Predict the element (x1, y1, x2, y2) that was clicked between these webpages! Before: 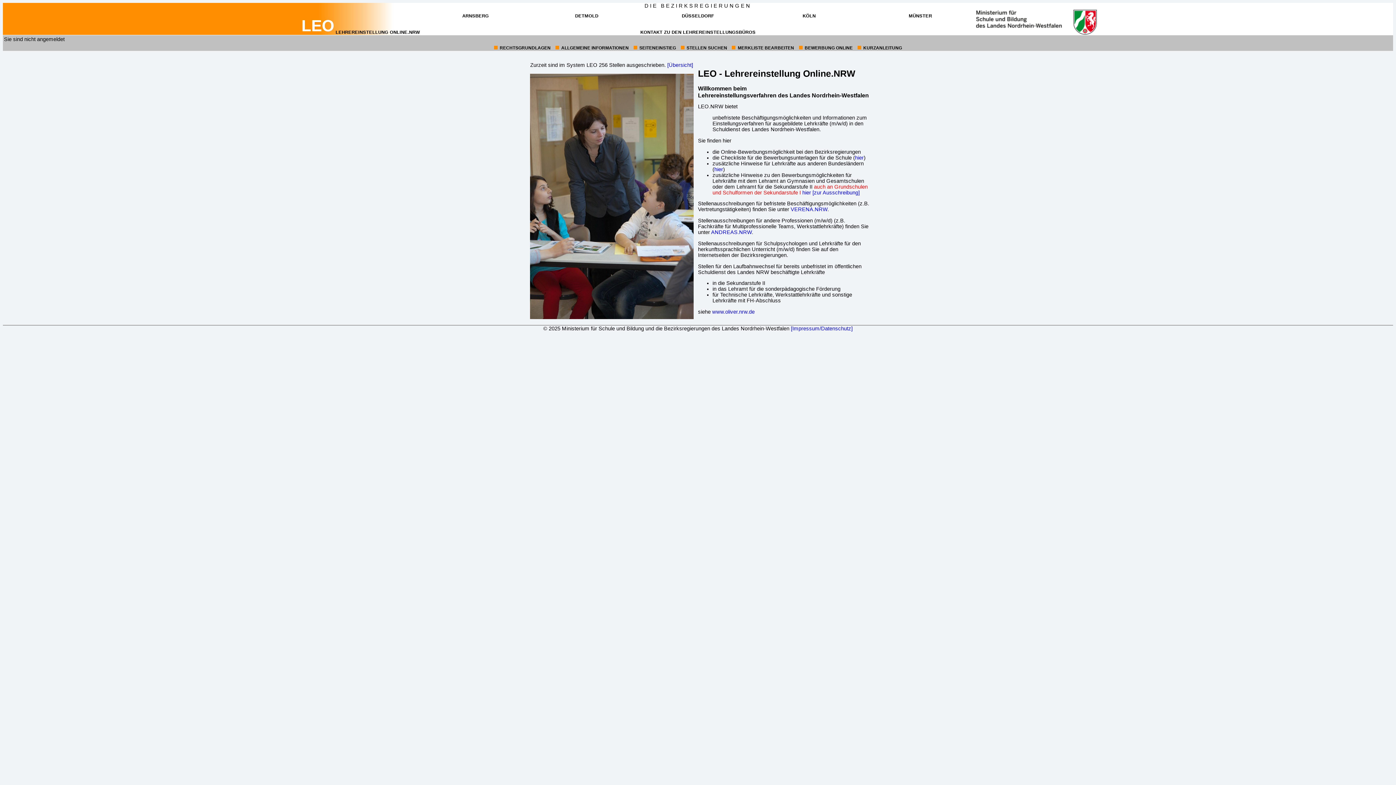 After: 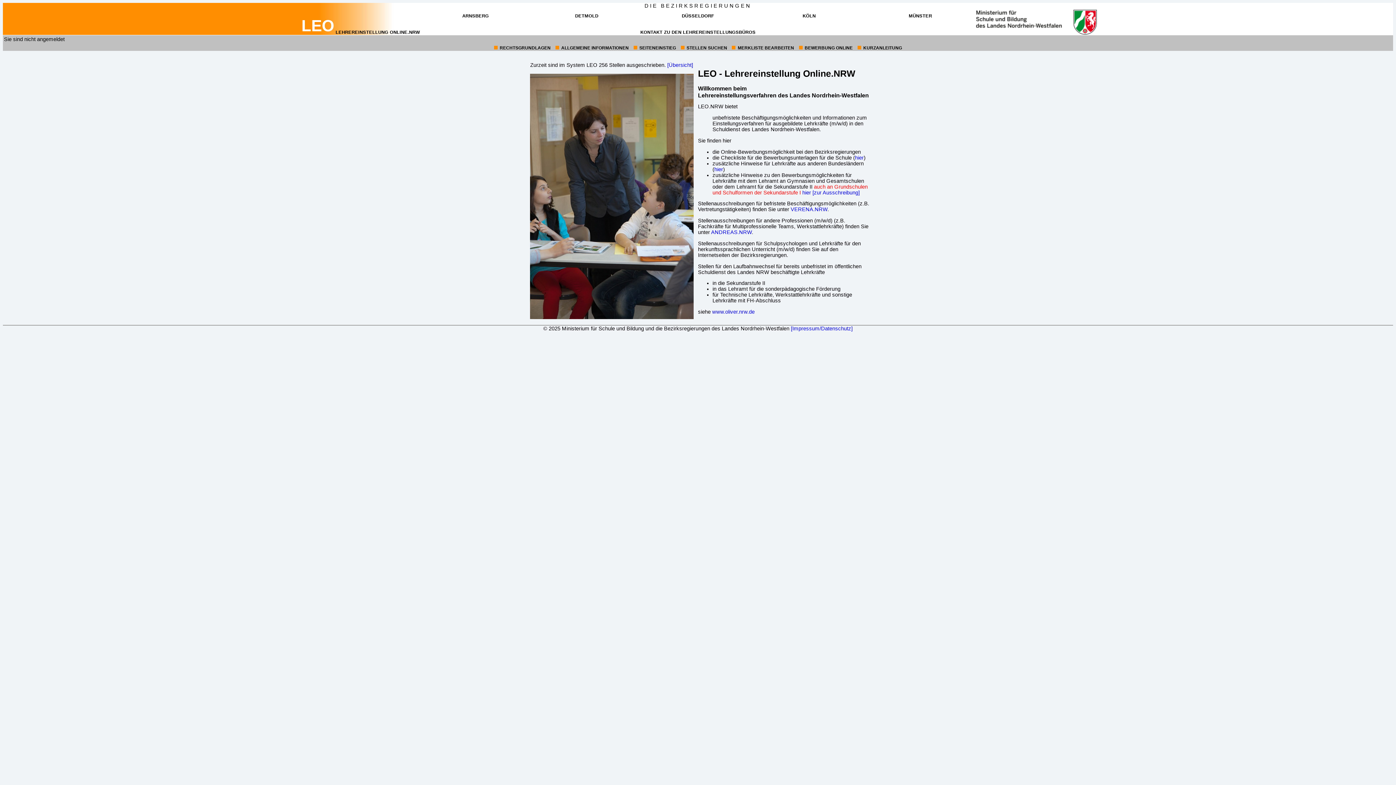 Action: label: ANDREAS.NRW bbox: (711, 229, 752, 235)